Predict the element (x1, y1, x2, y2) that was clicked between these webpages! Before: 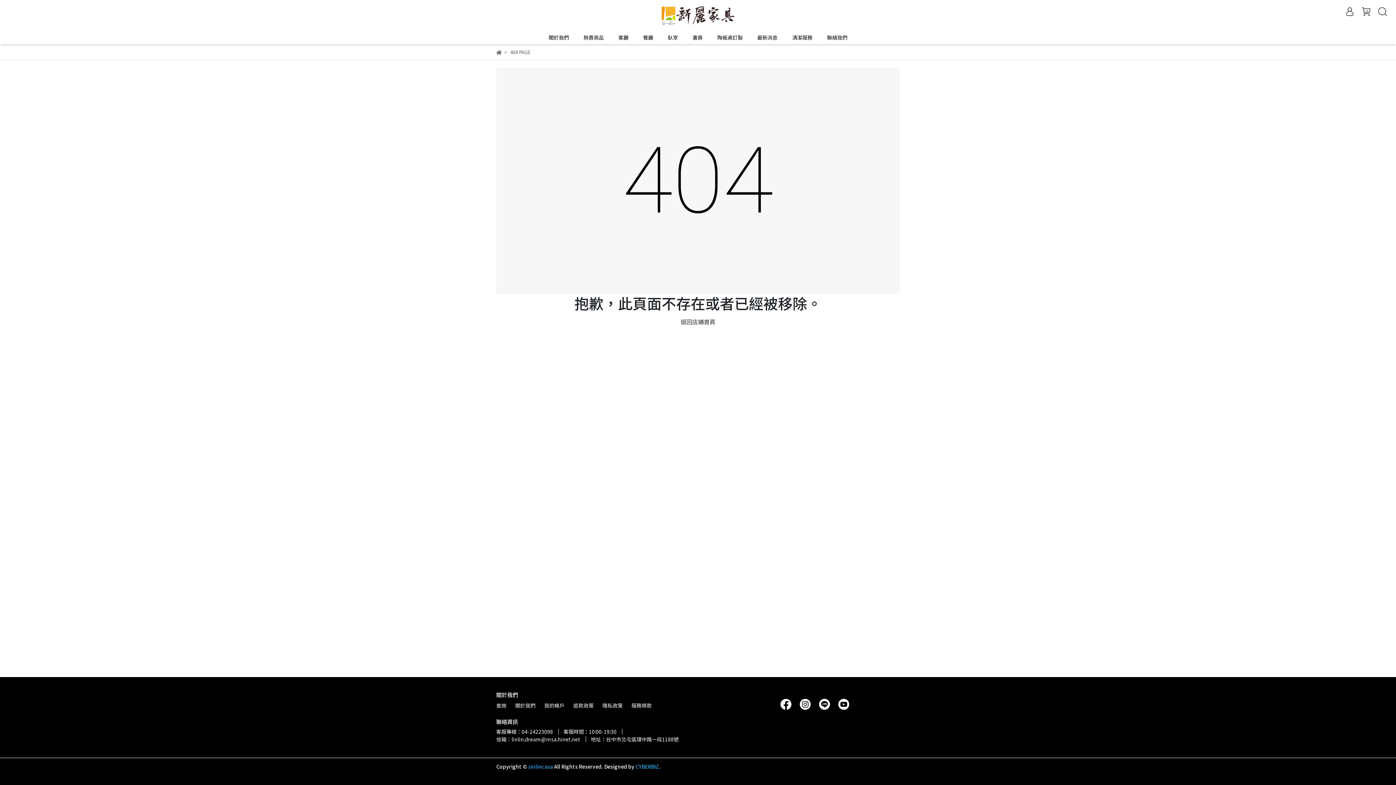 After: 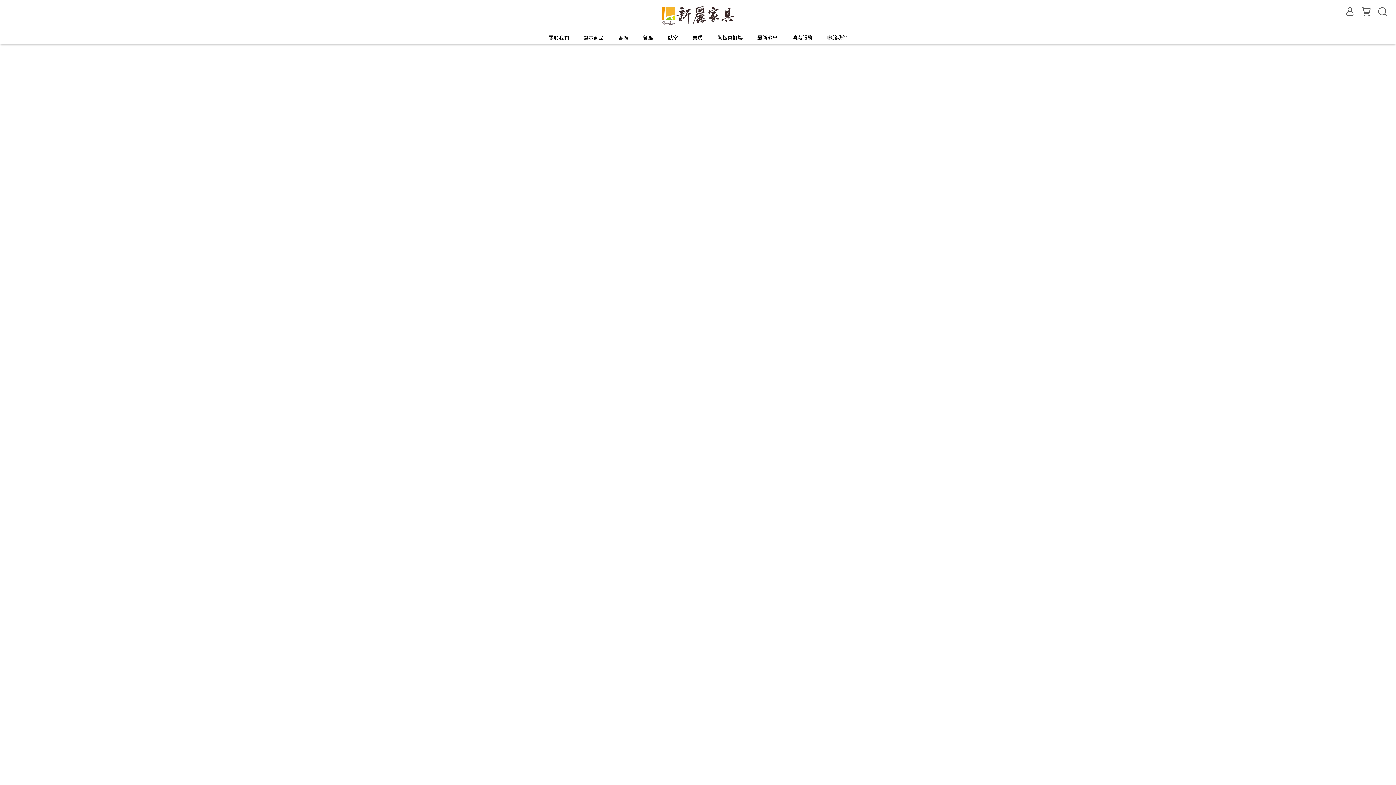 Action: bbox: (792, 33, 812, 41) label: 清潔服務